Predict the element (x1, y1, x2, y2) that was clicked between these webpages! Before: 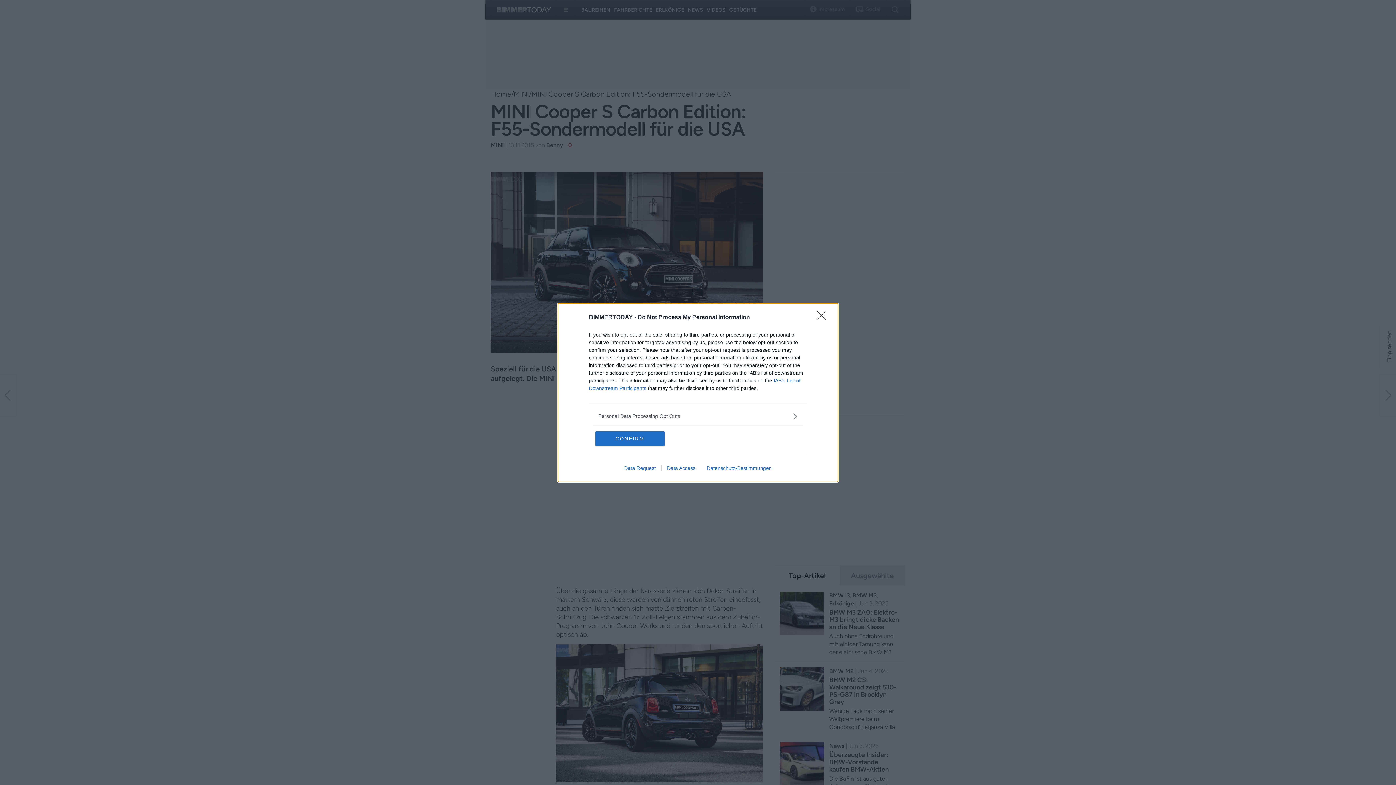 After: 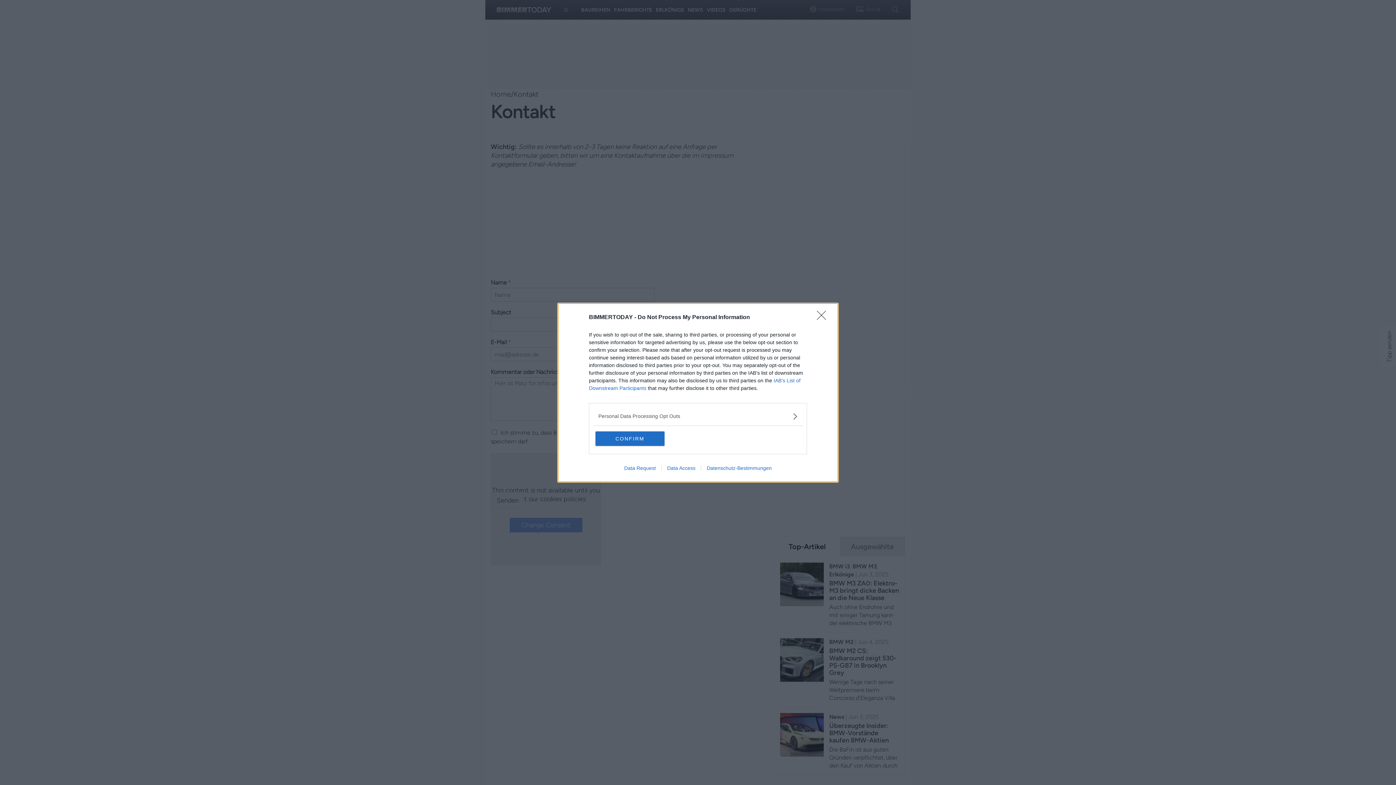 Action: label: Data Request bbox: (618, 465, 661, 471)